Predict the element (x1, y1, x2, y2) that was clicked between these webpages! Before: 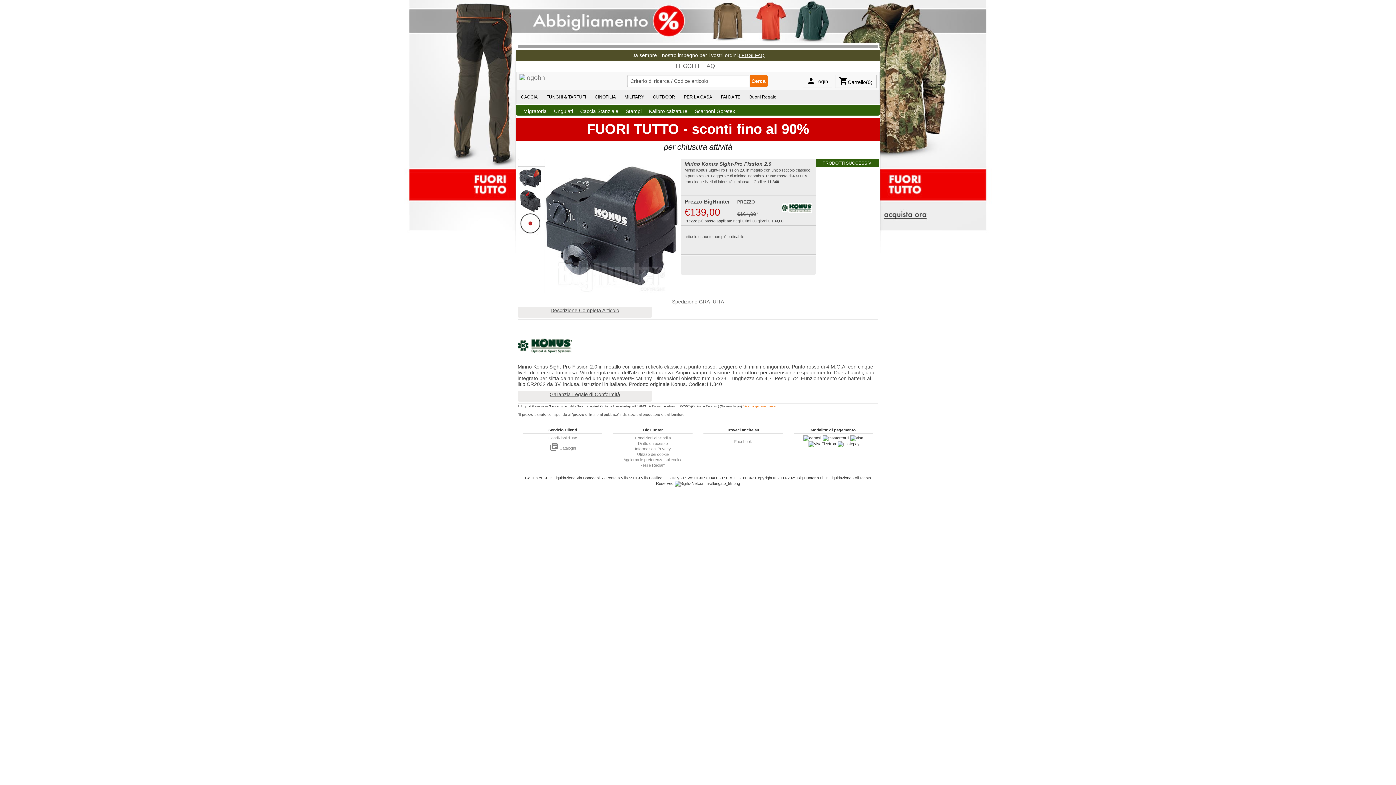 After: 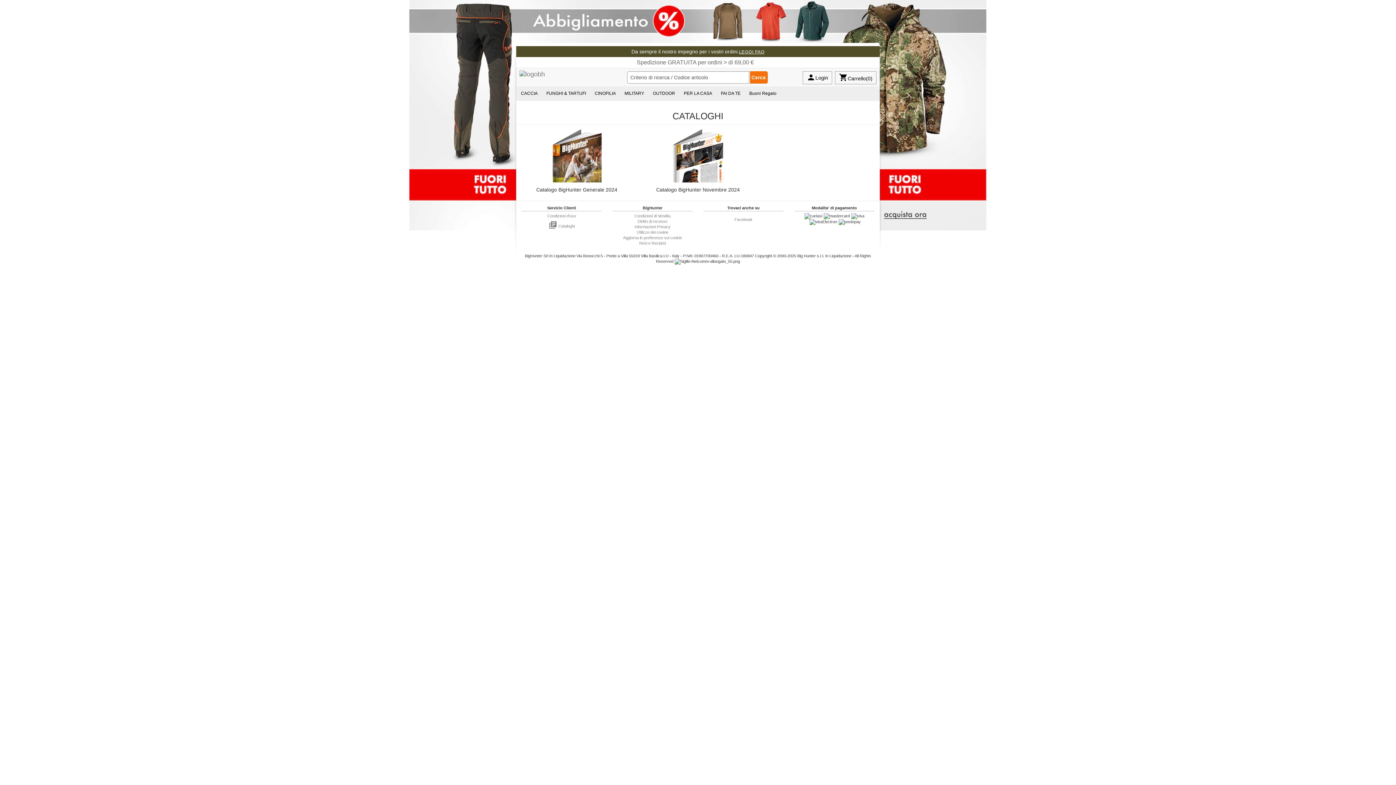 Action: label: library_books Cataloghi bbox: (549, 446, 576, 450)